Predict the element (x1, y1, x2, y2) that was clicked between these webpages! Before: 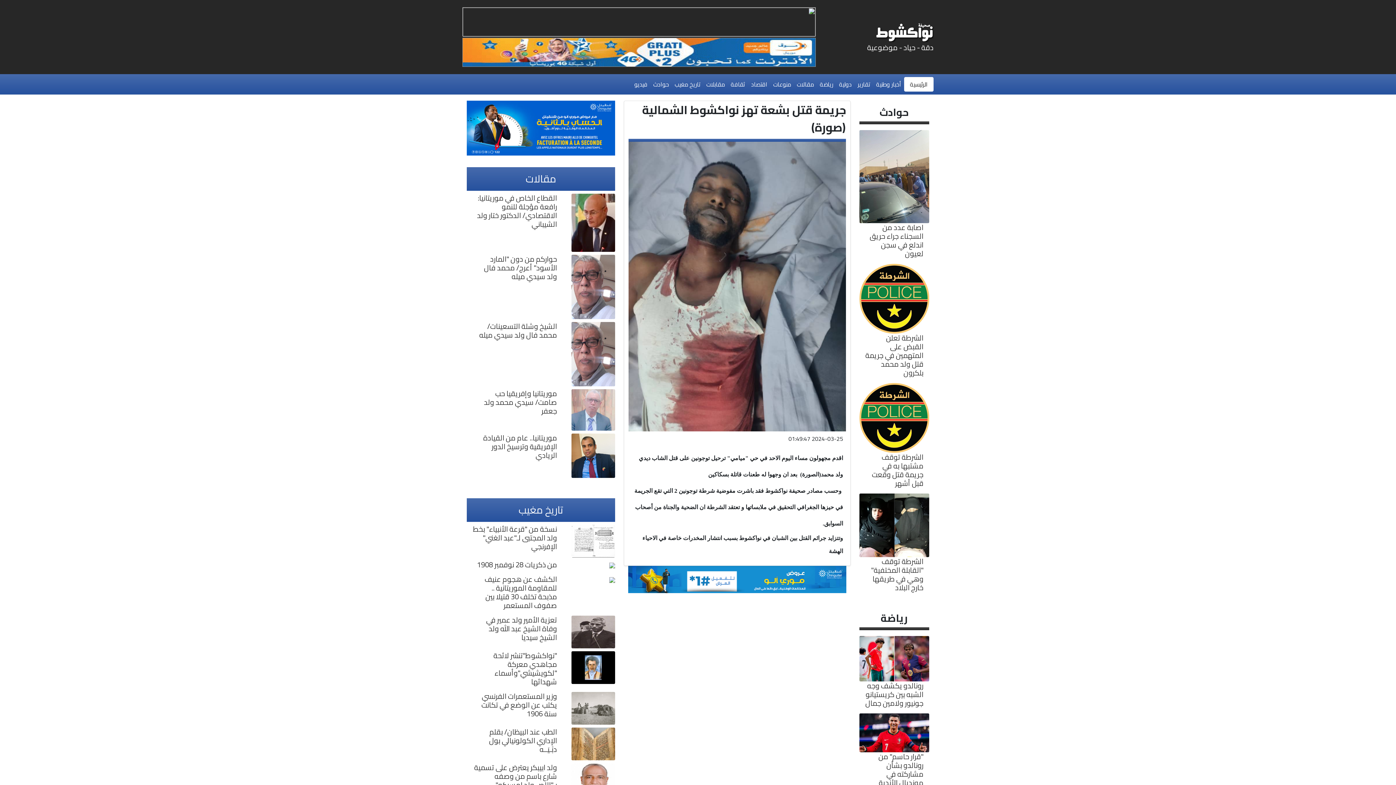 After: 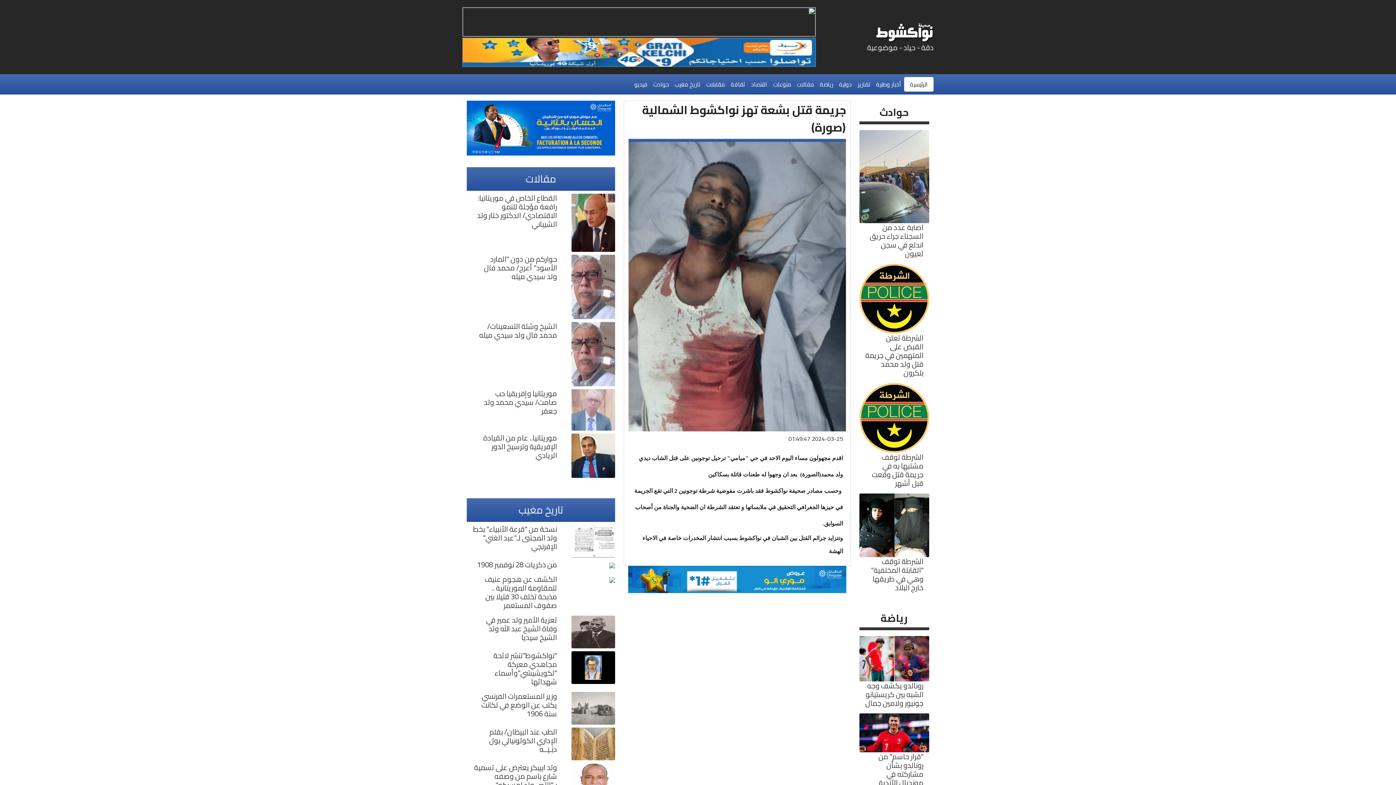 Action: bbox: (462, 37, 816, 66)